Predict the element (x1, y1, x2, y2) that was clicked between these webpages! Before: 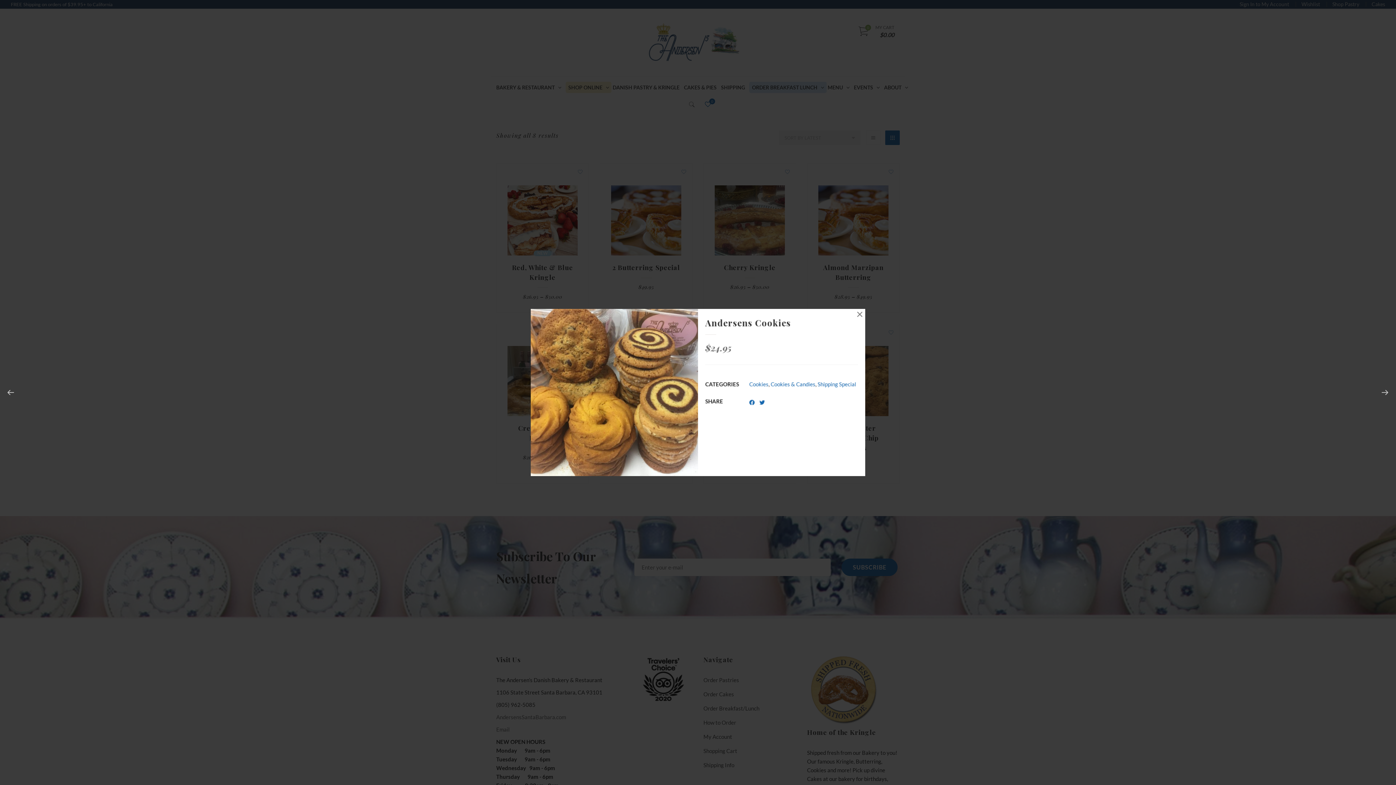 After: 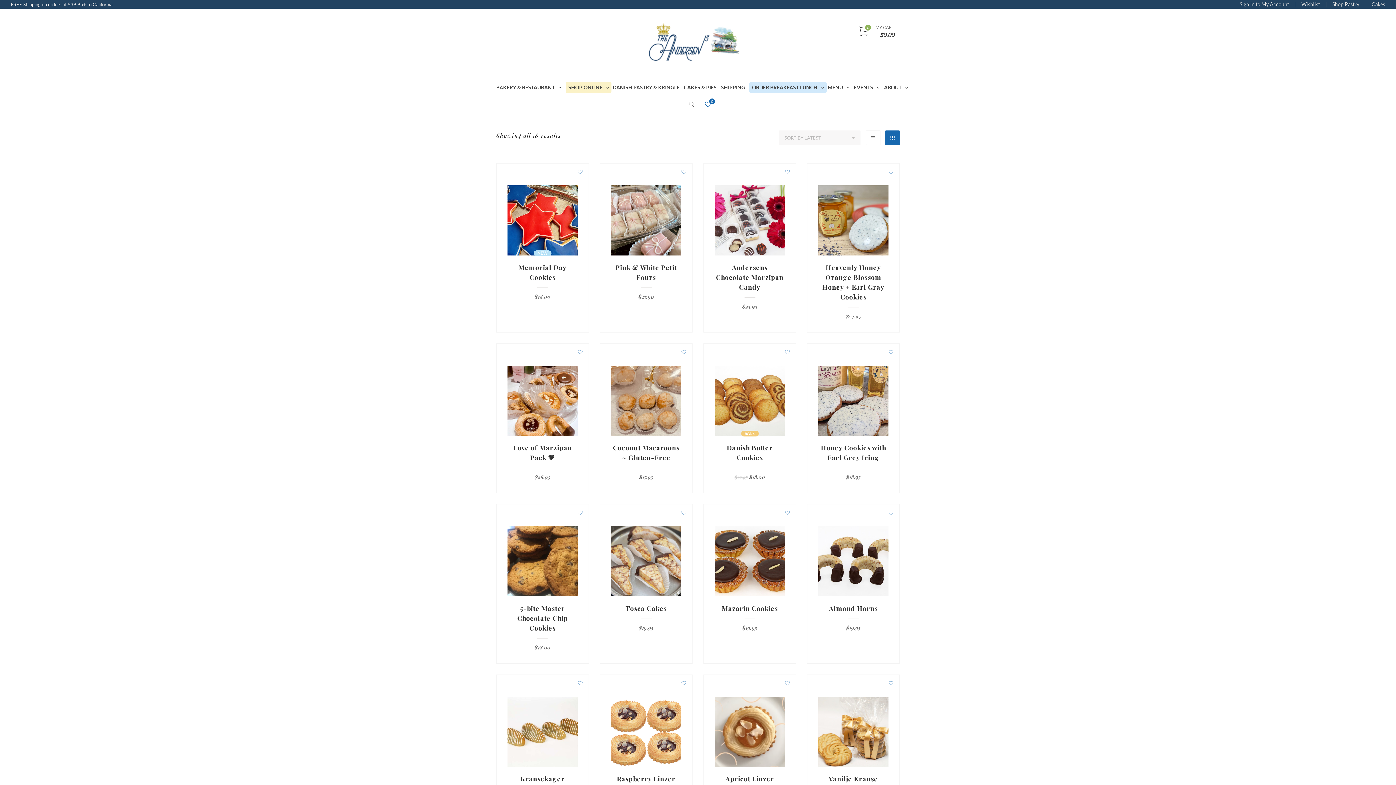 Action: bbox: (770, 381, 815, 387) label: Cookies & Candies